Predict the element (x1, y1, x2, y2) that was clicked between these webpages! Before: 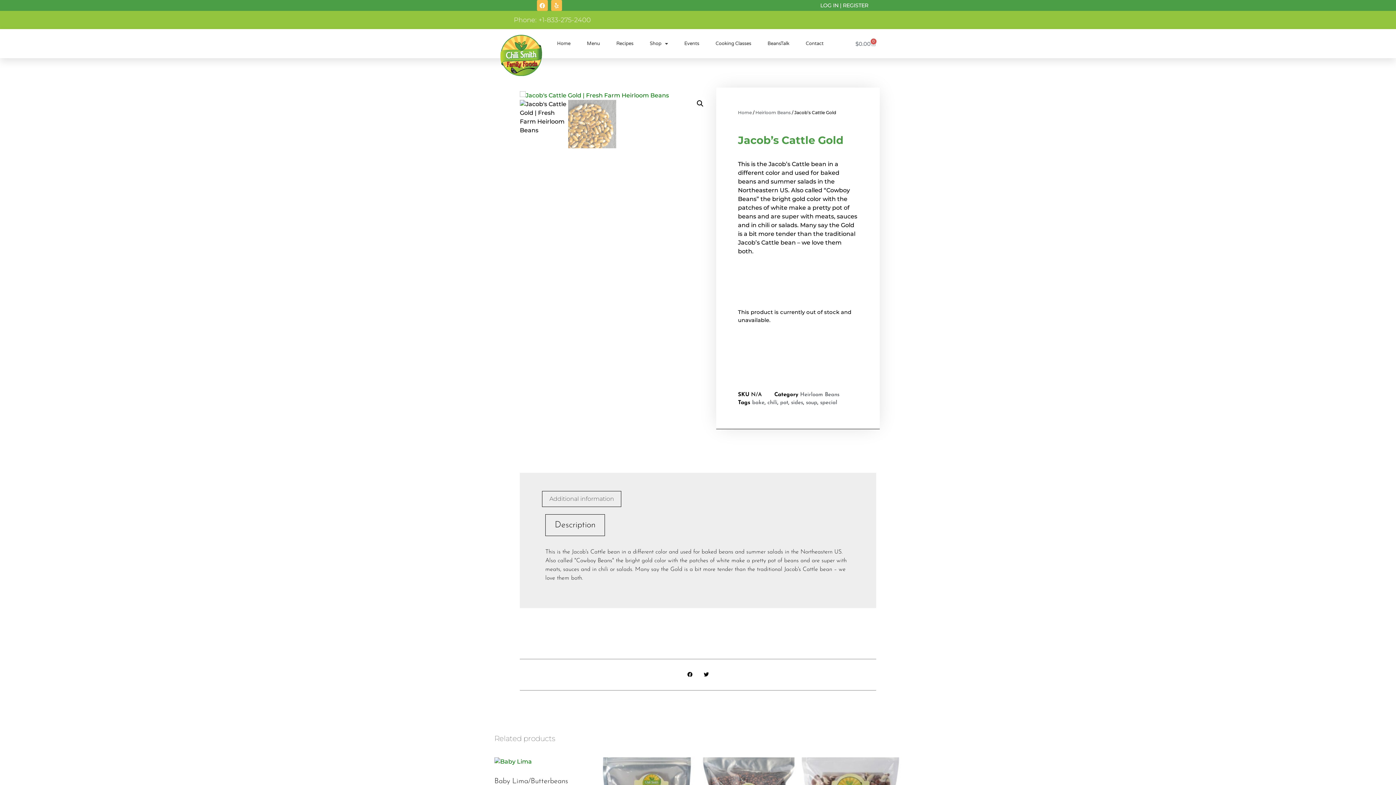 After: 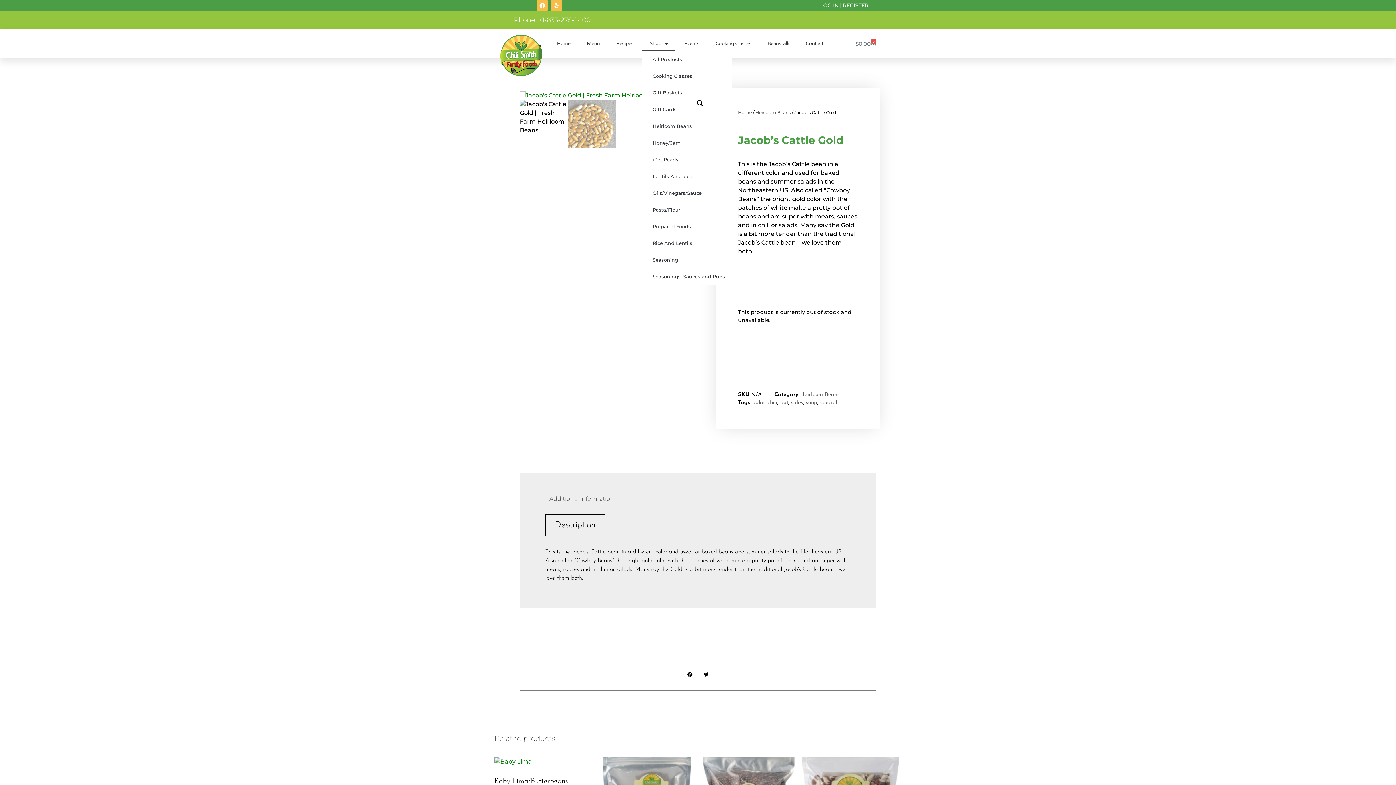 Action: bbox: (642, 36, 675, 50) label: Shop